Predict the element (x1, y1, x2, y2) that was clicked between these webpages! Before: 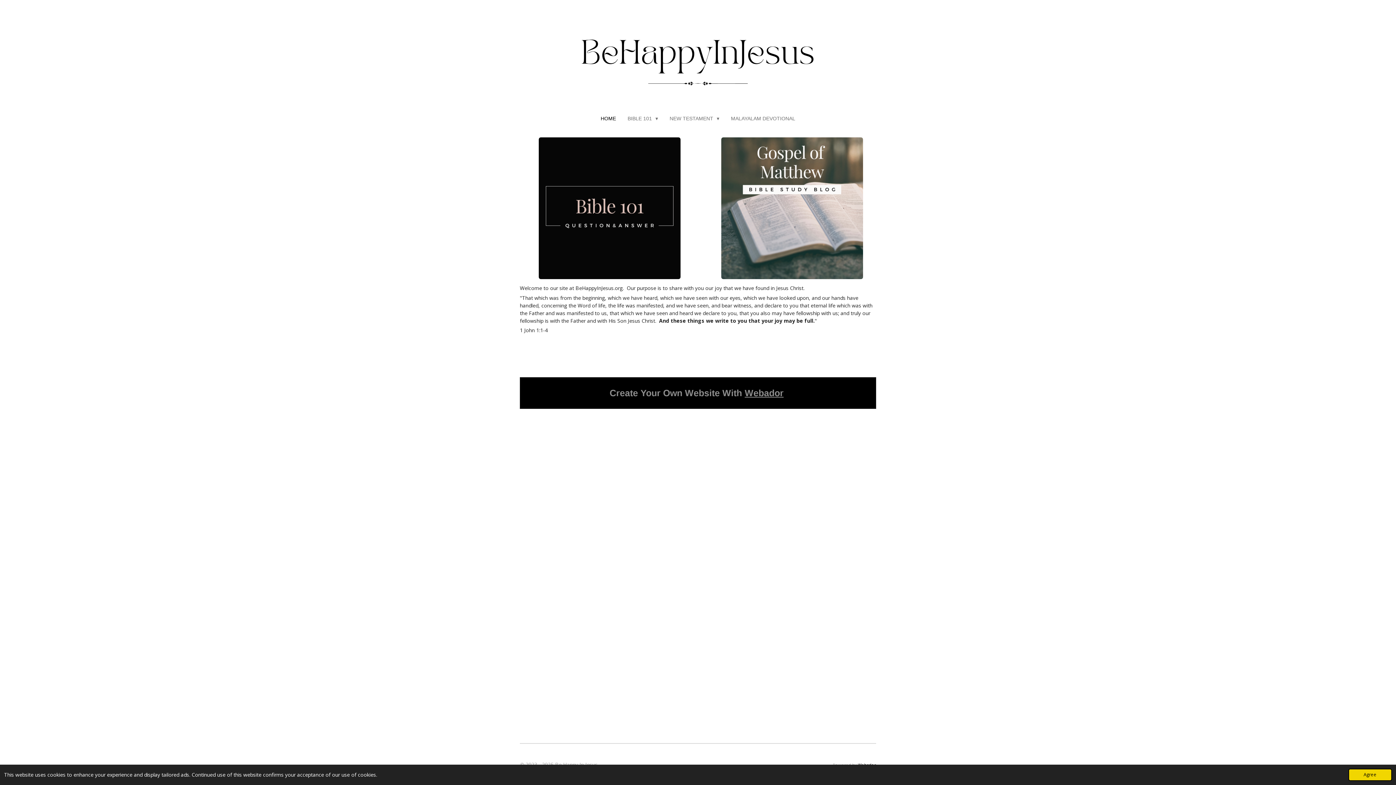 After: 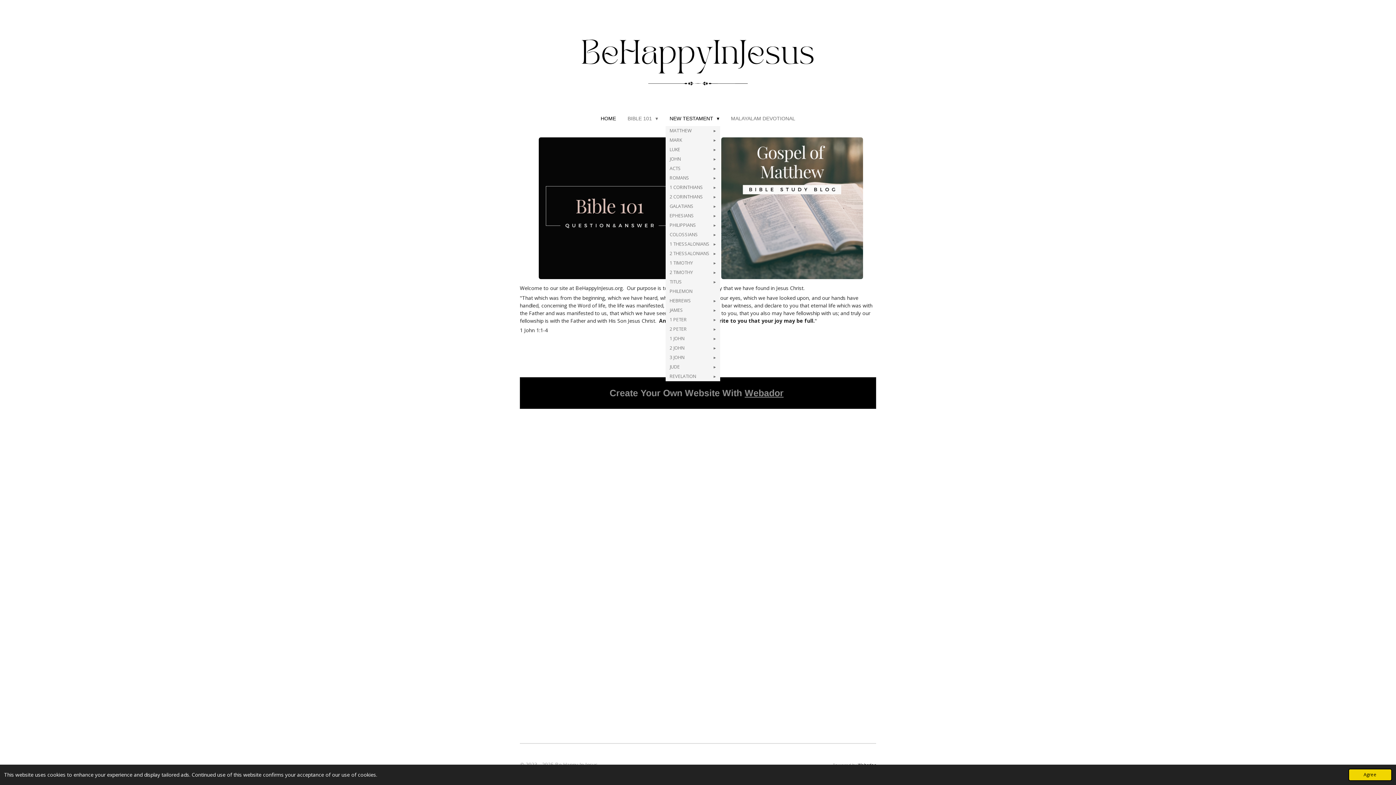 Action: label: NEW TESTAMENT  bbox: (665, 113, 723, 124)